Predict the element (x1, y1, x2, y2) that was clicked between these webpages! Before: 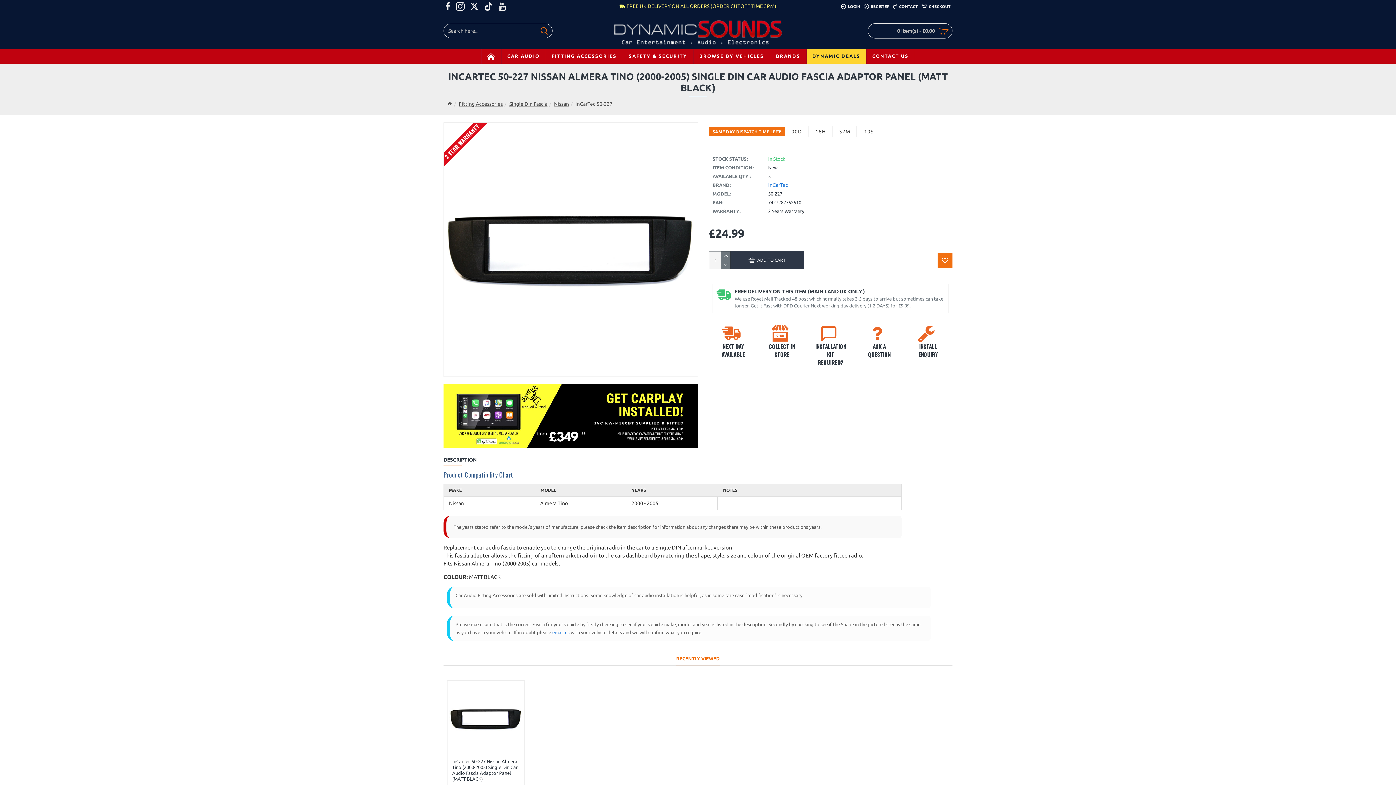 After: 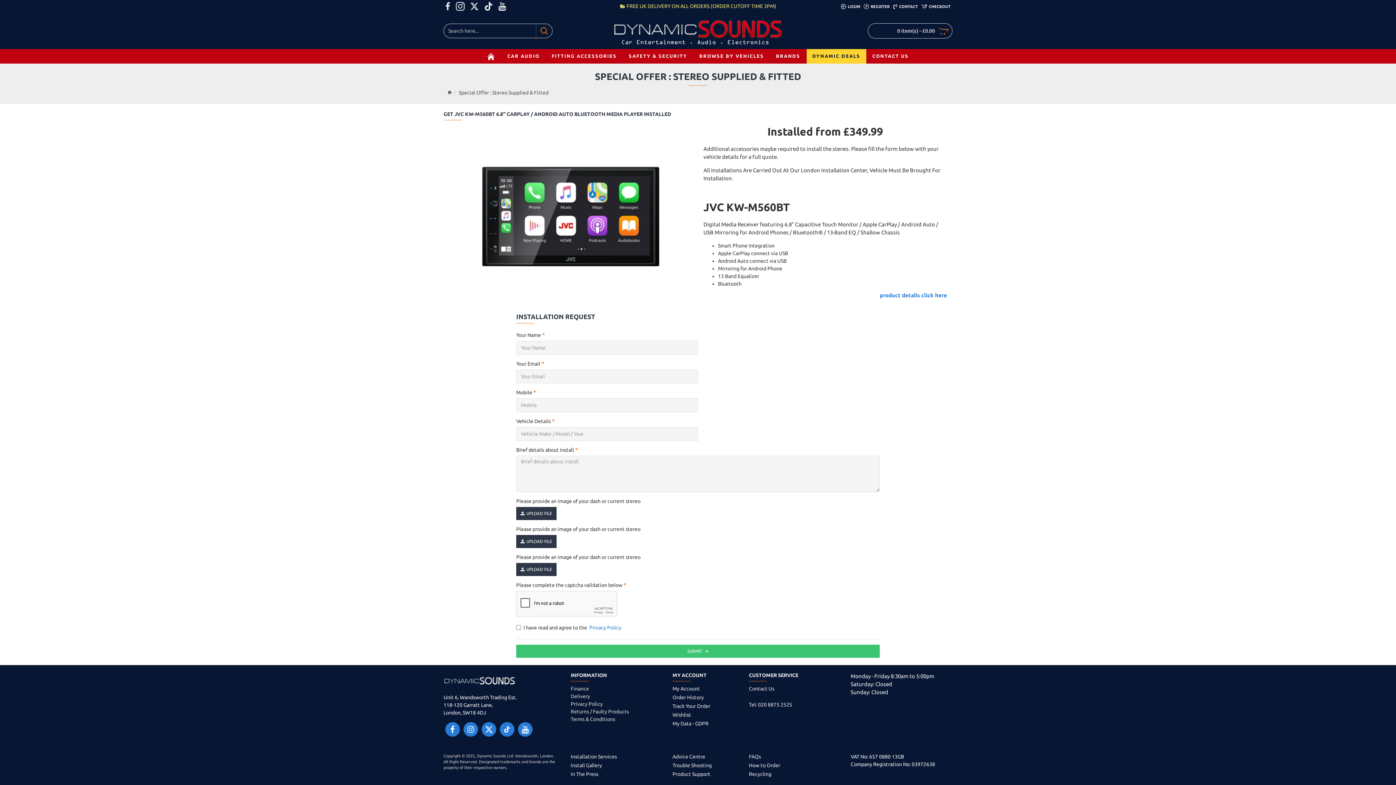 Action: bbox: (443, 384, 698, 447)